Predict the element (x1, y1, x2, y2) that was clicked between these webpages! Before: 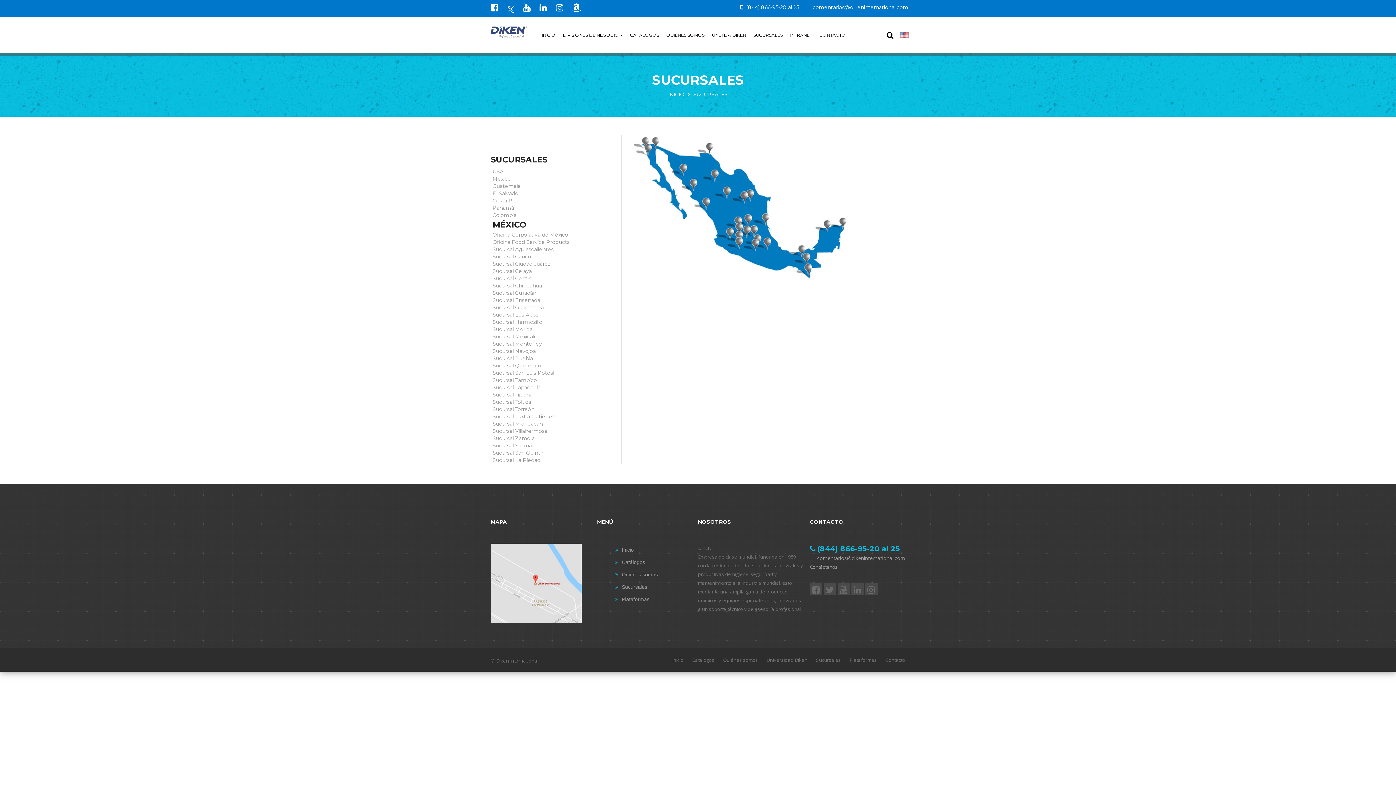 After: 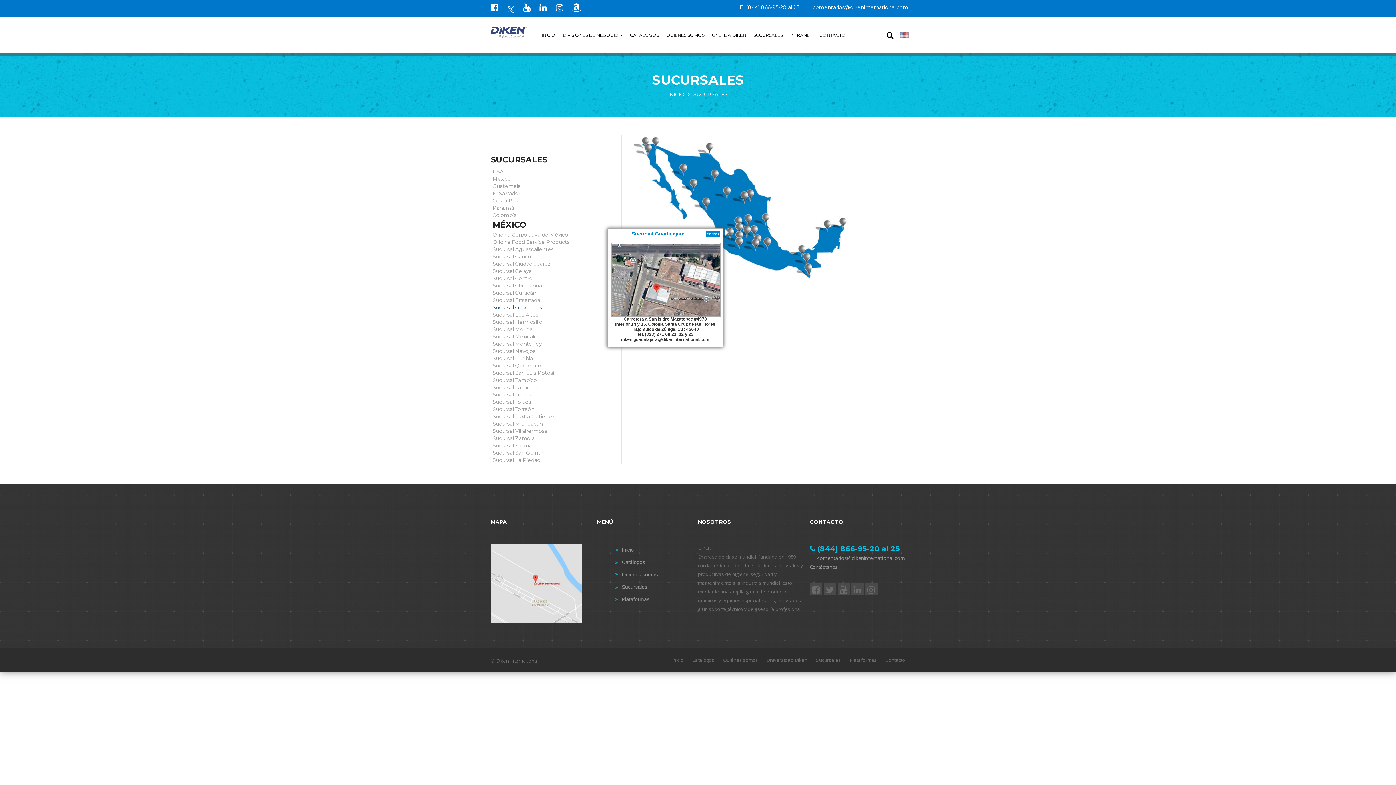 Action: bbox: (492, 304, 544, 311) label: Sucursal Guadalajara